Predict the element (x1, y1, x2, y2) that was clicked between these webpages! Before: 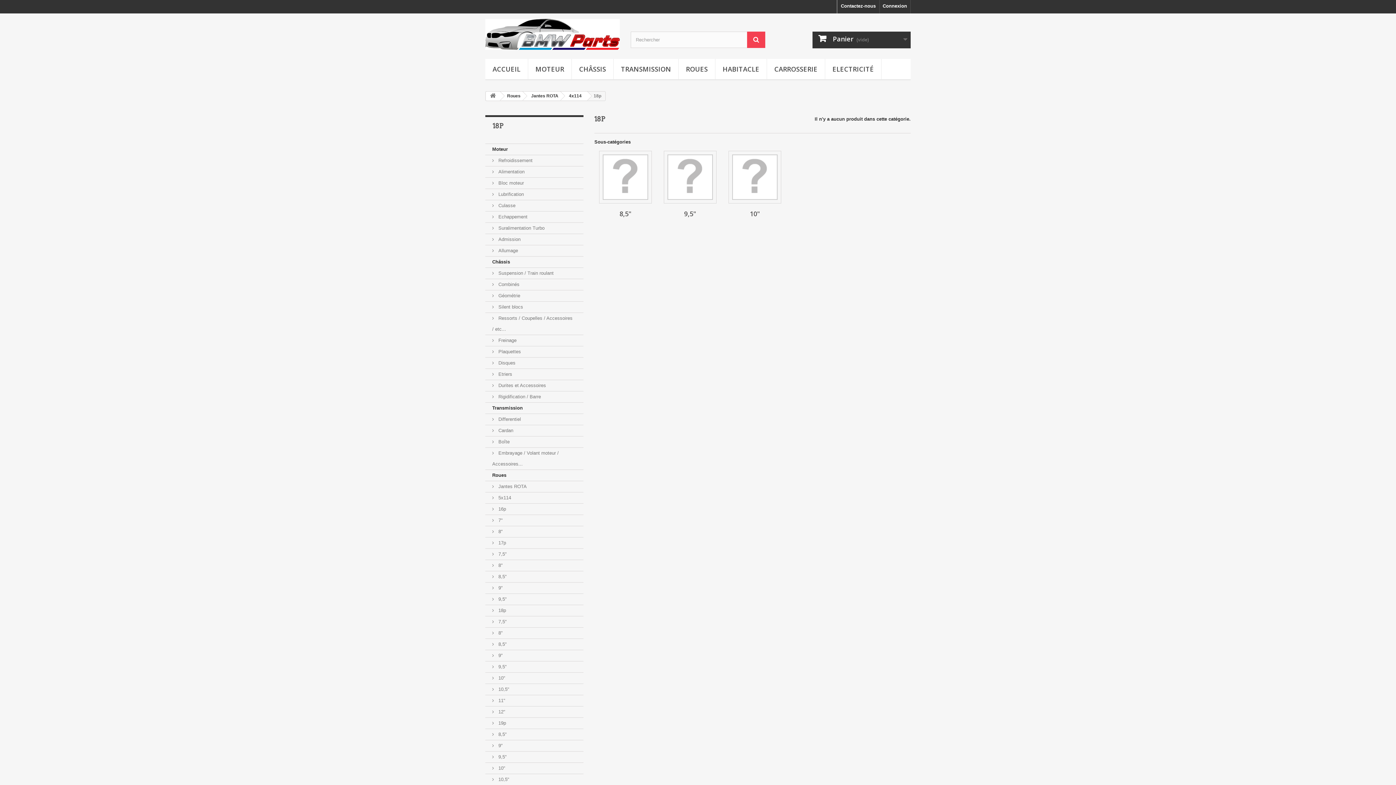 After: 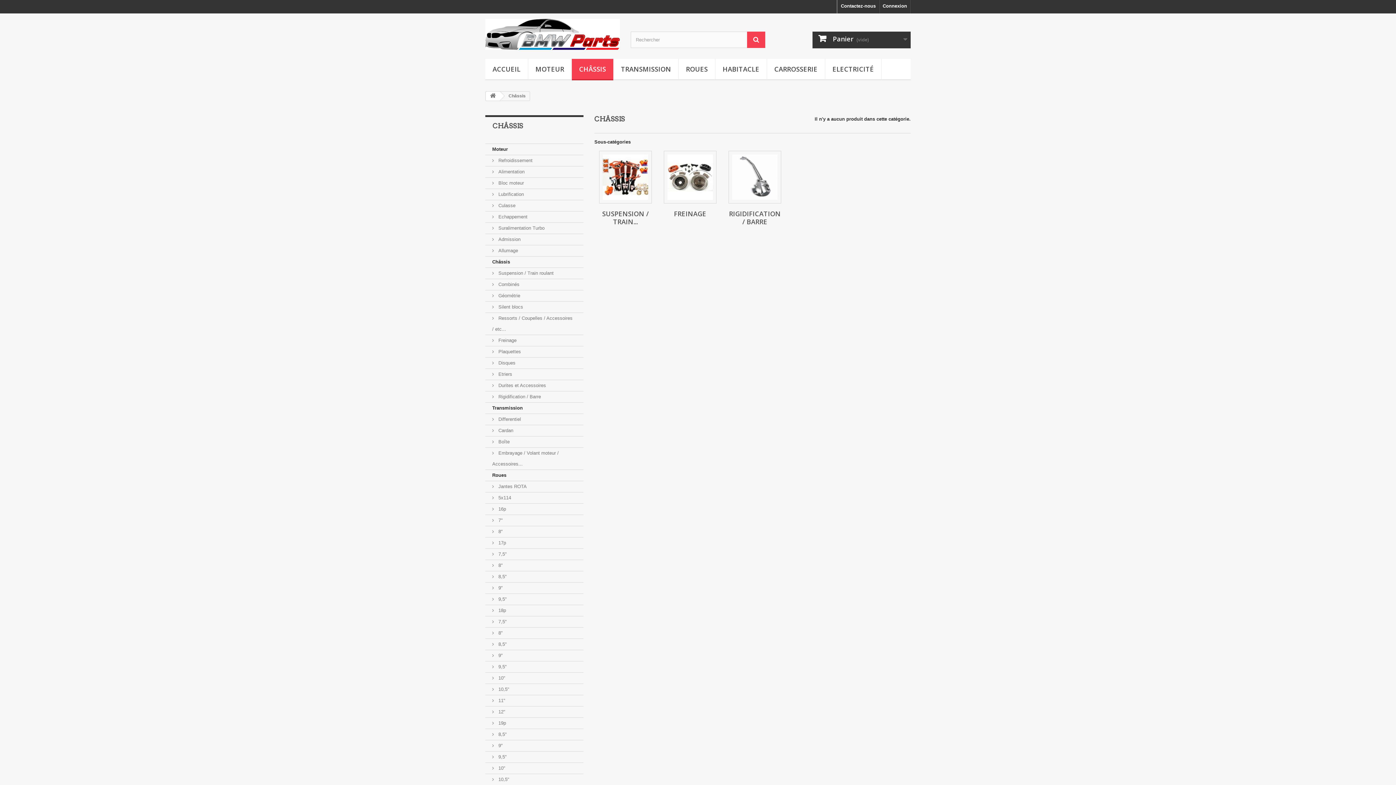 Action: bbox: (572, 58, 613, 80) label: CHÂSSIS